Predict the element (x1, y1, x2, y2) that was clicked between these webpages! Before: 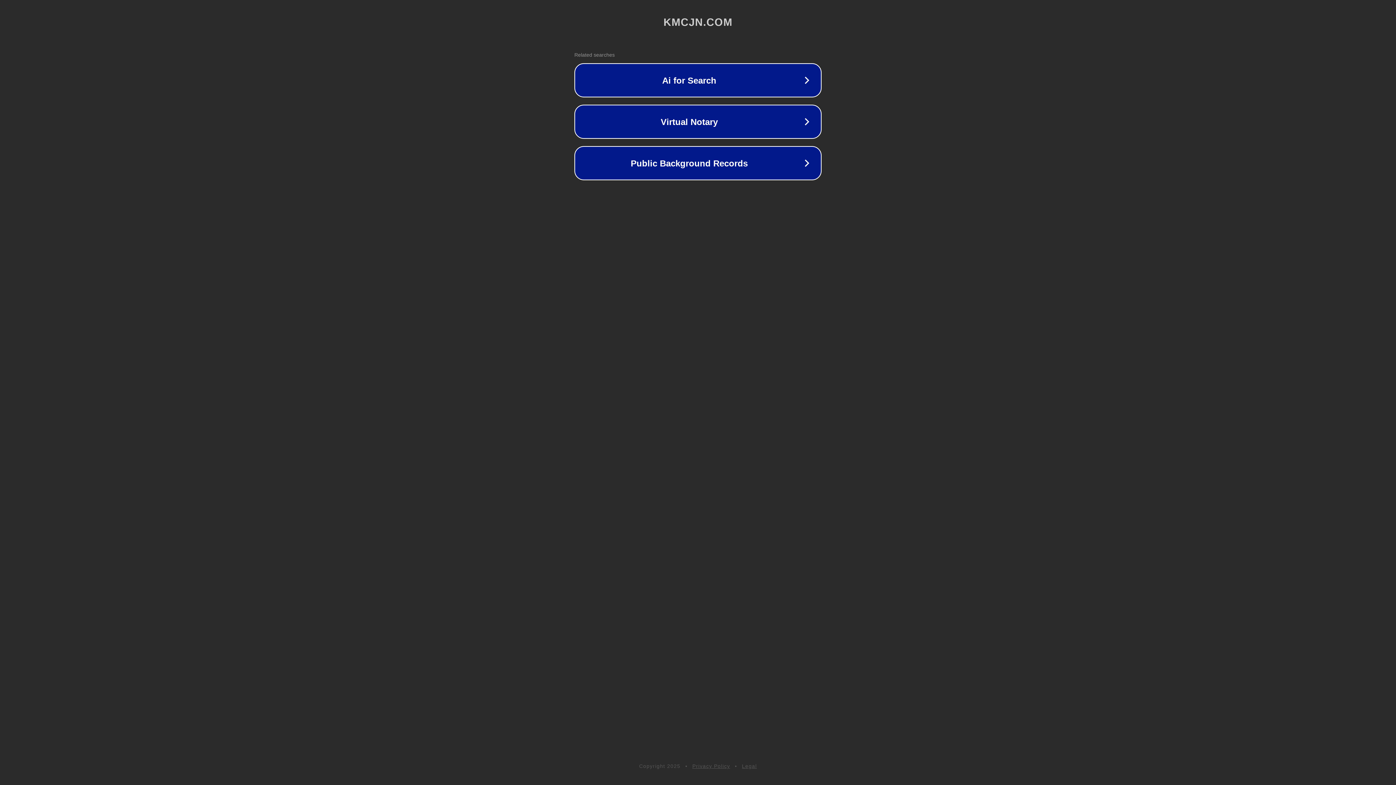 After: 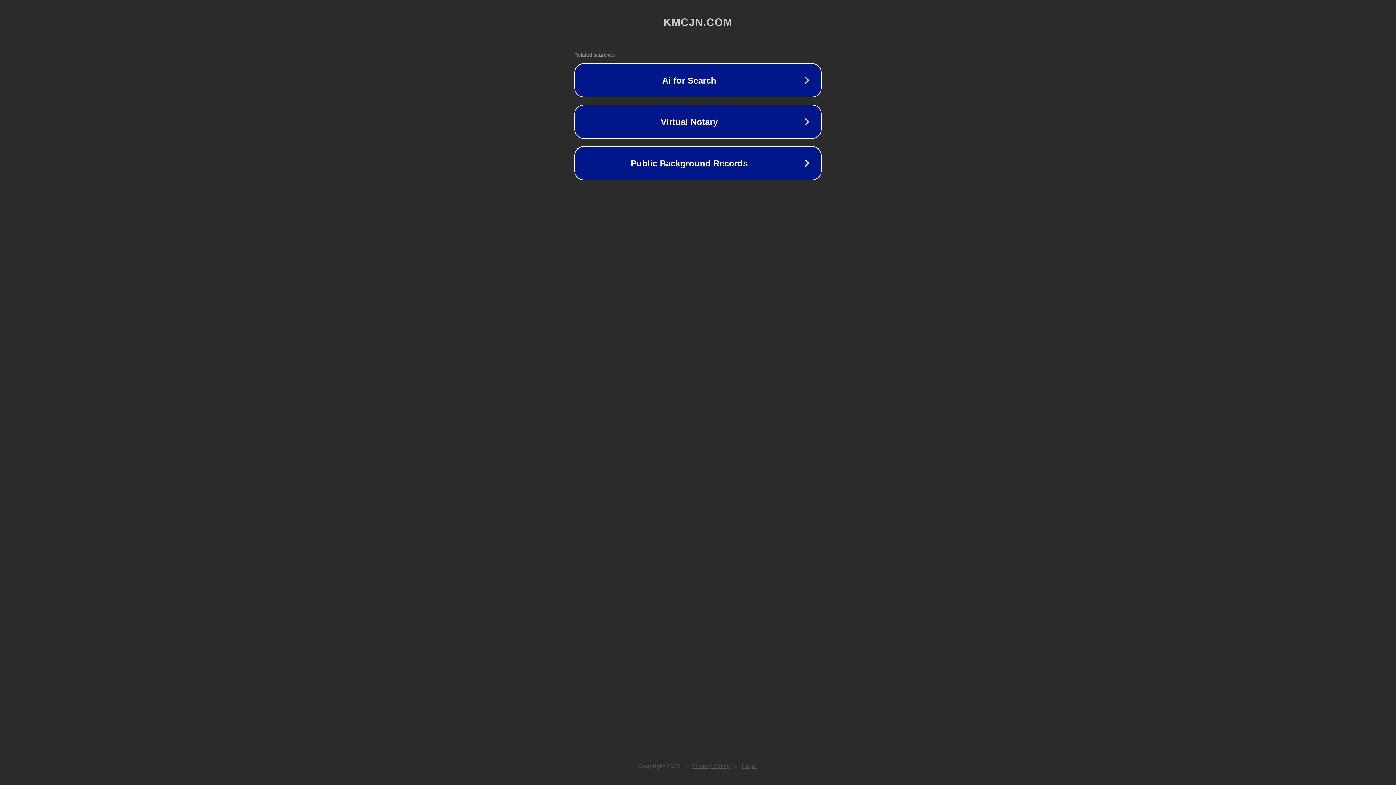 Action: label: Privacy Policy bbox: (692, 763, 730, 769)